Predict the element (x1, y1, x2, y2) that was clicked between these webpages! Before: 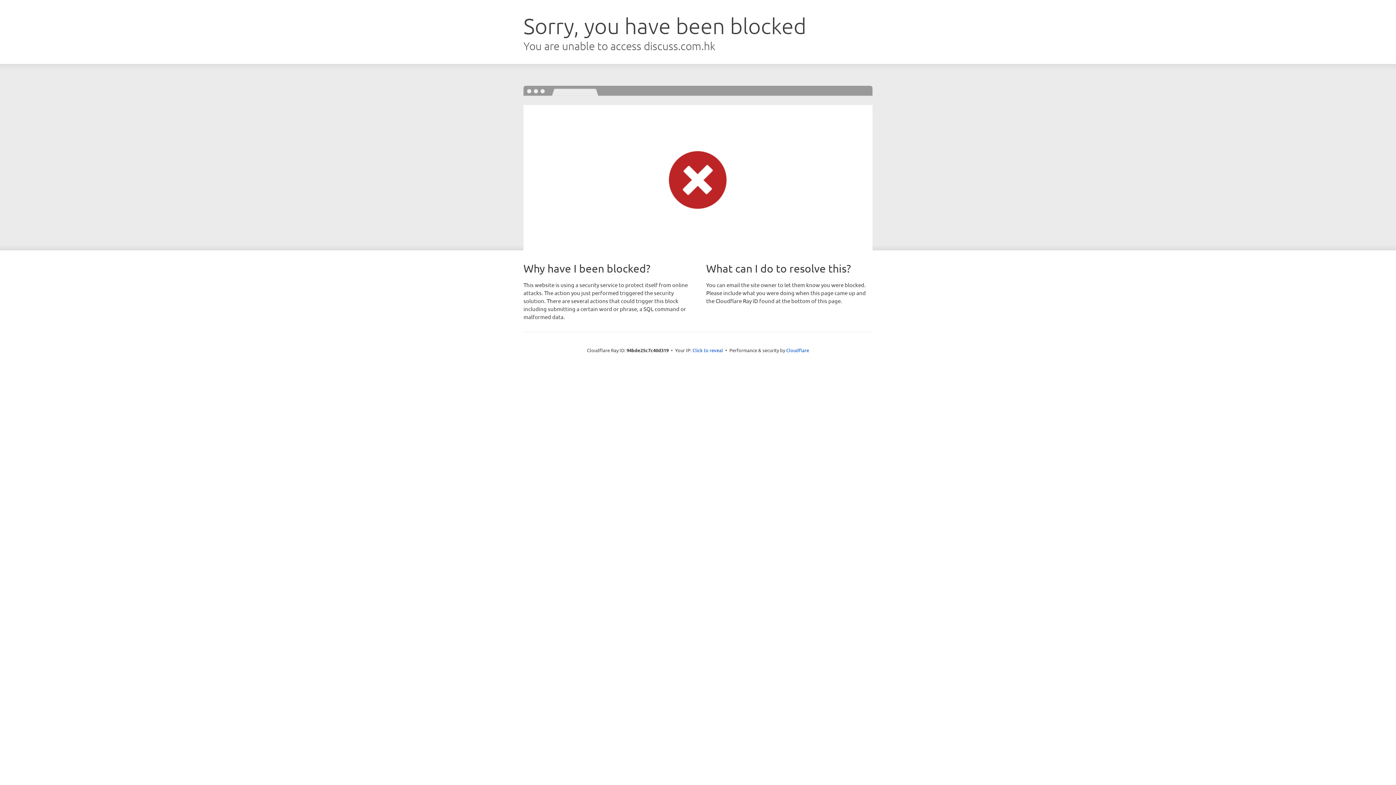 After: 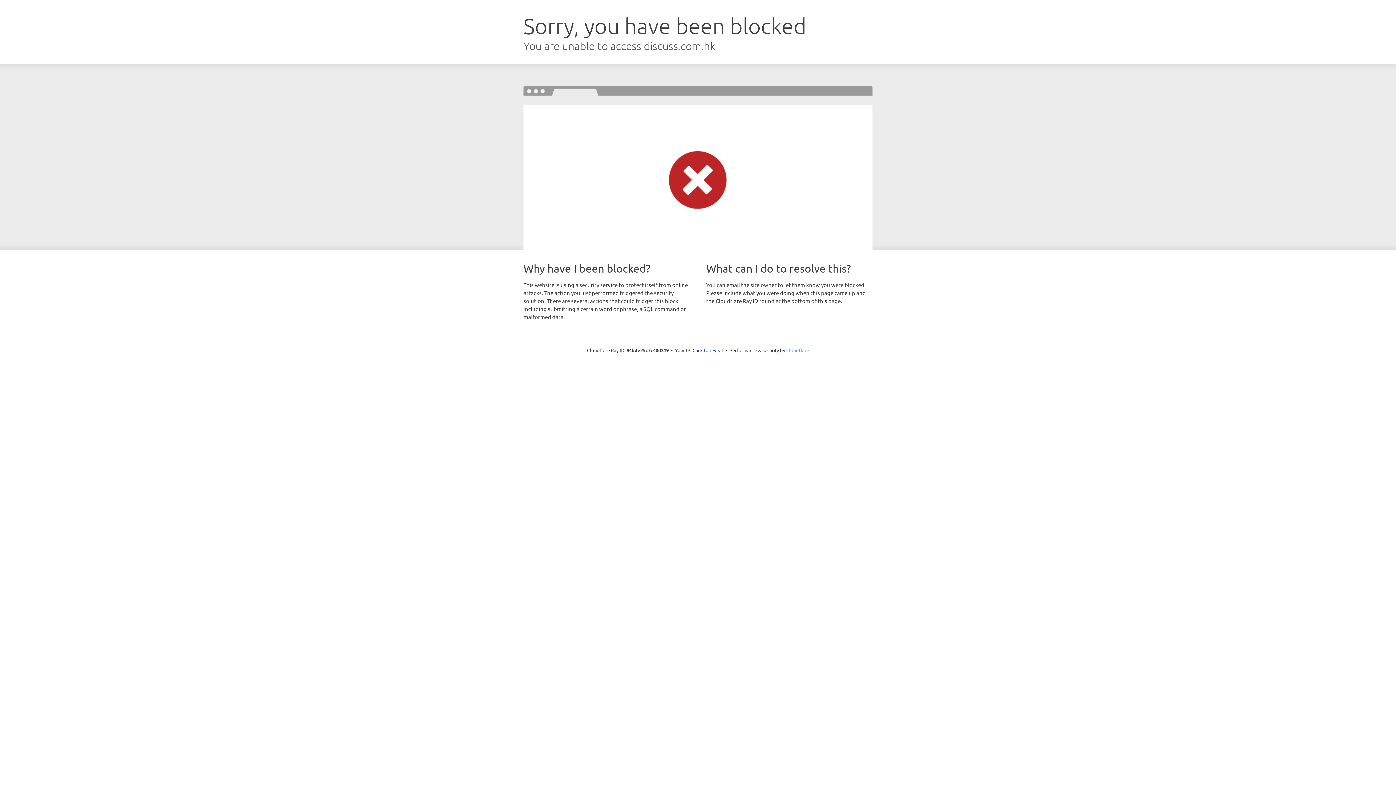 Action: label: Cloudflare bbox: (786, 347, 809, 353)